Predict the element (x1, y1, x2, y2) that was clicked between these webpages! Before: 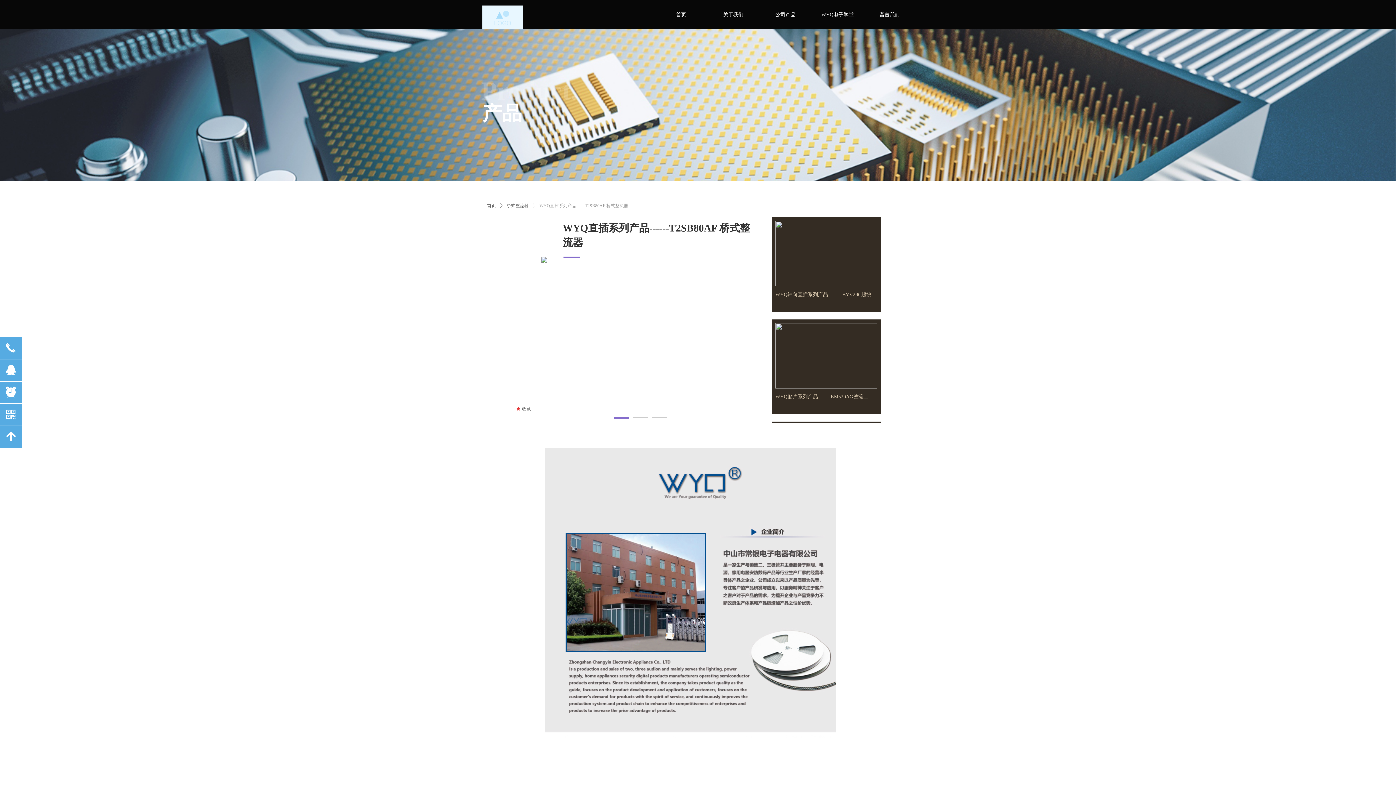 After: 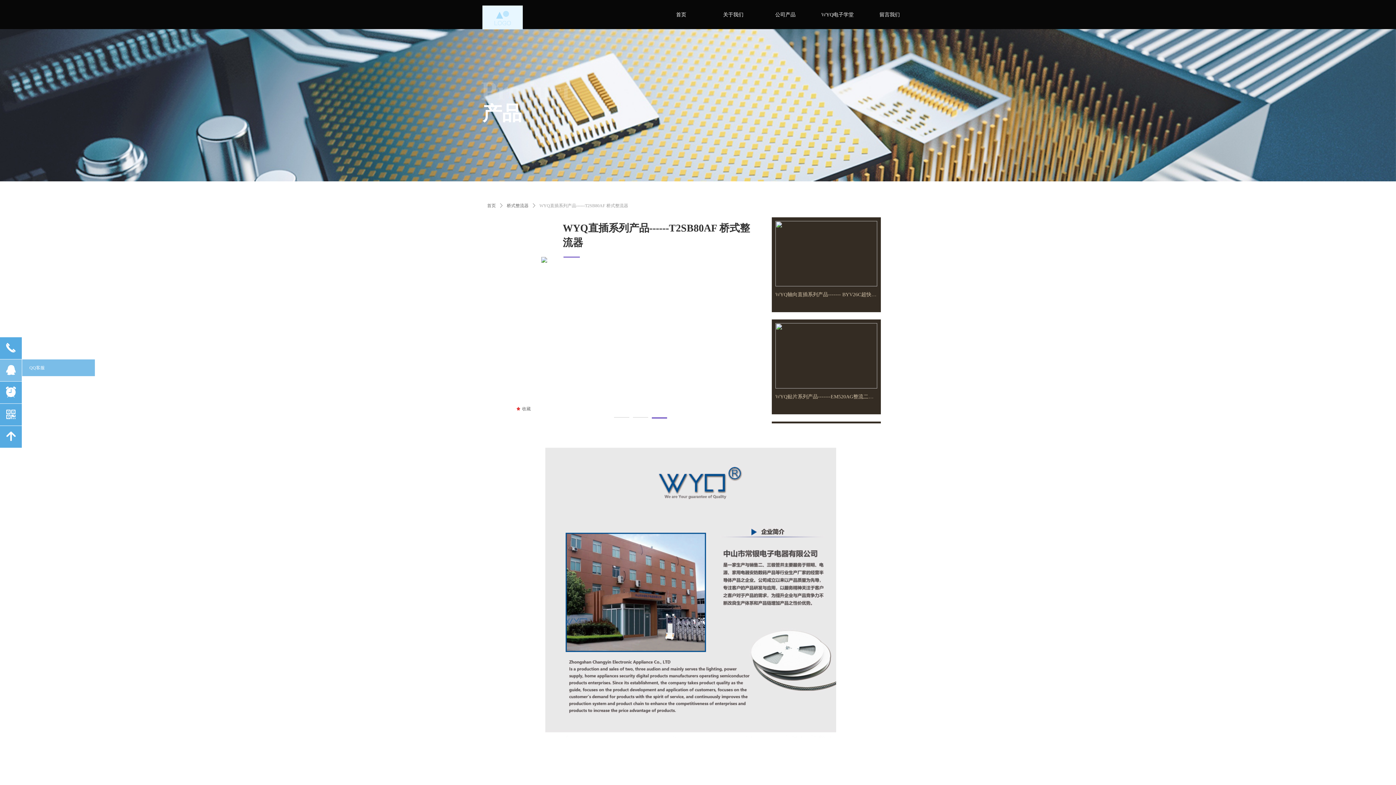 Action: label: 뀩 bbox: (0, 359, 22, 381)